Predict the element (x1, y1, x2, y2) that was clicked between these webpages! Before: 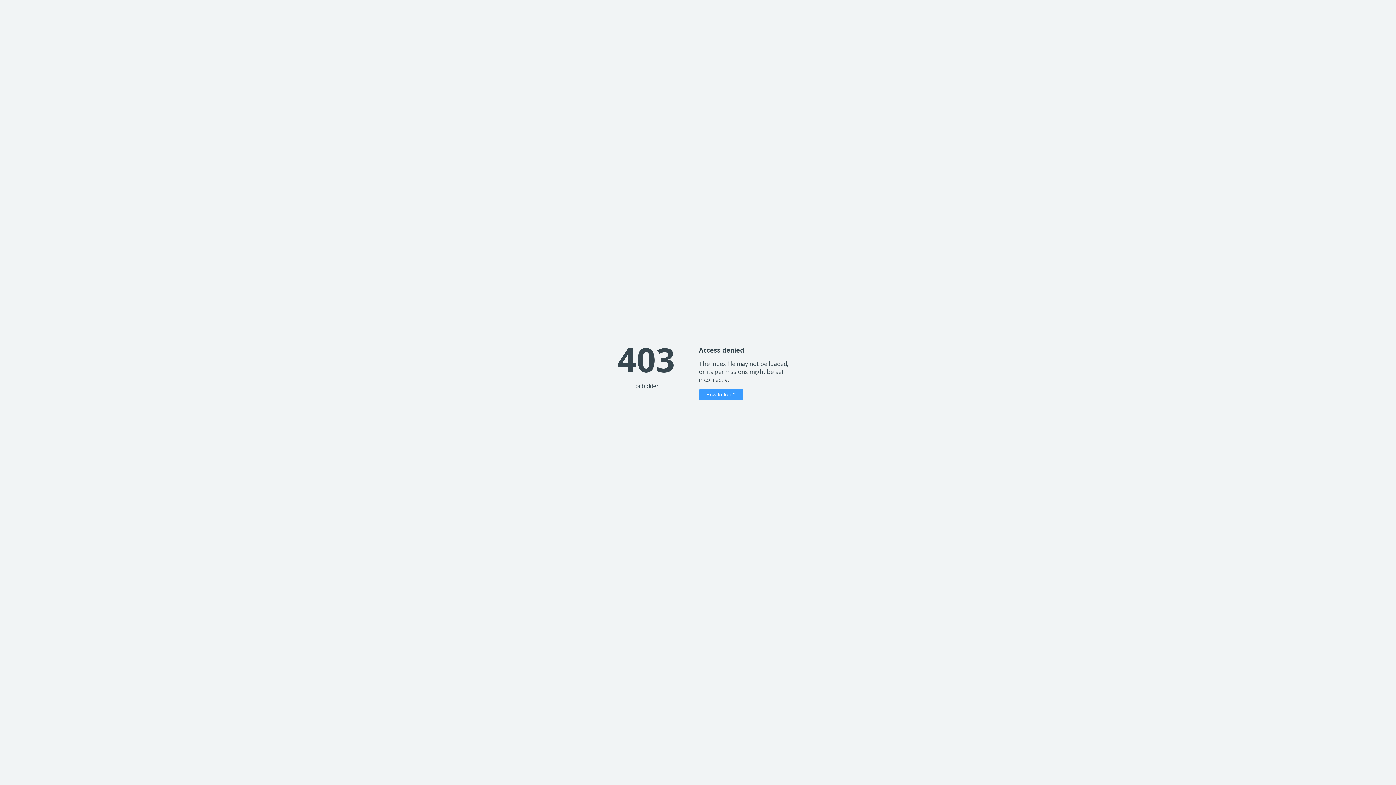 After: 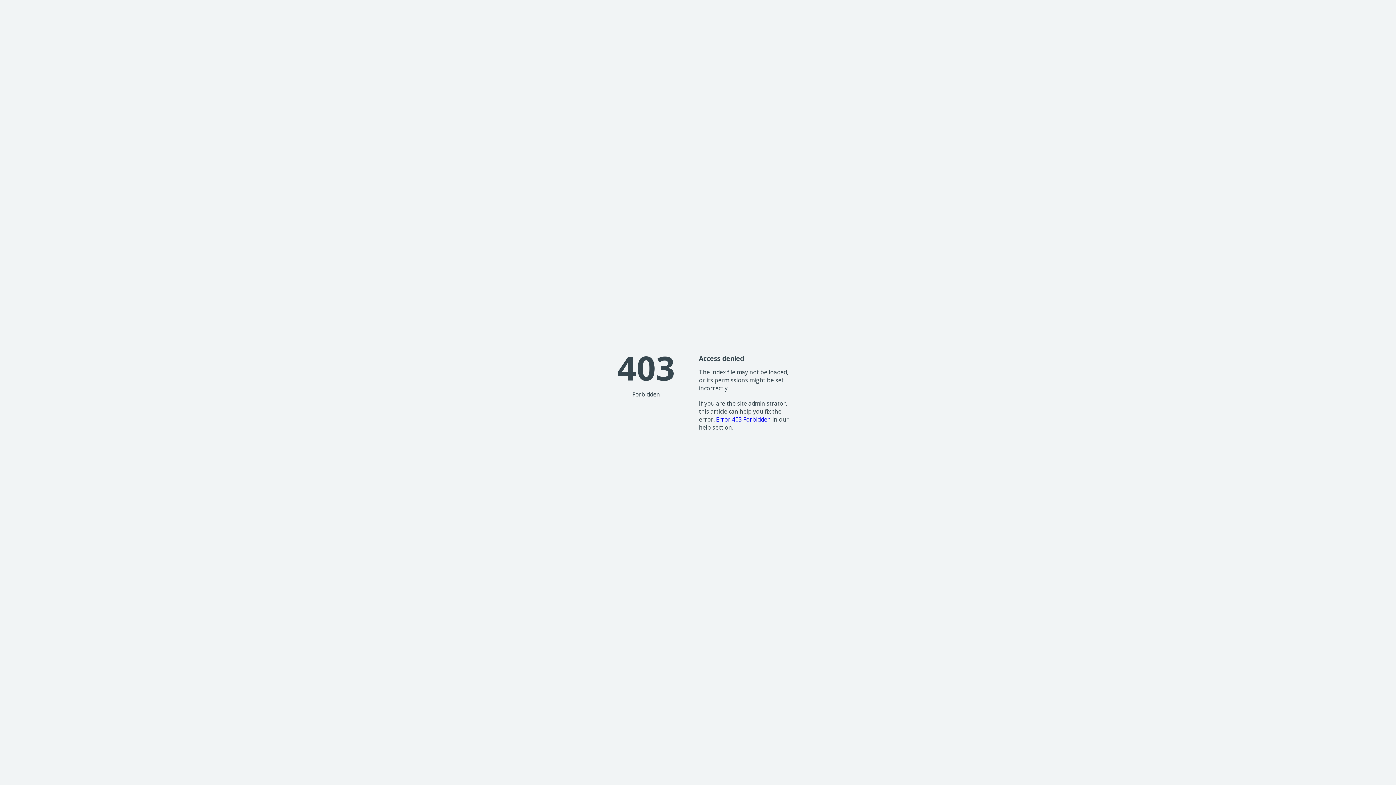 Action: label: How to fix it? bbox: (699, 389, 743, 400)